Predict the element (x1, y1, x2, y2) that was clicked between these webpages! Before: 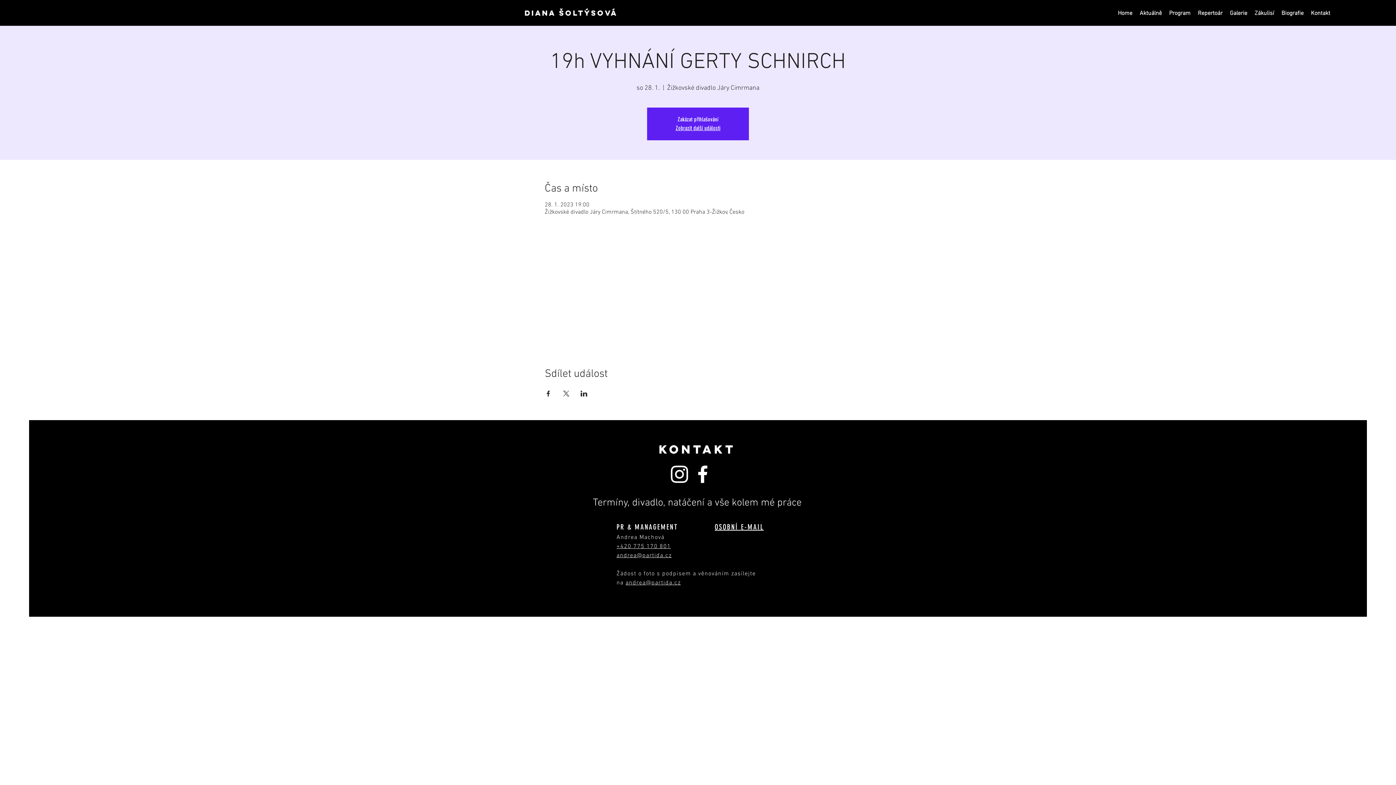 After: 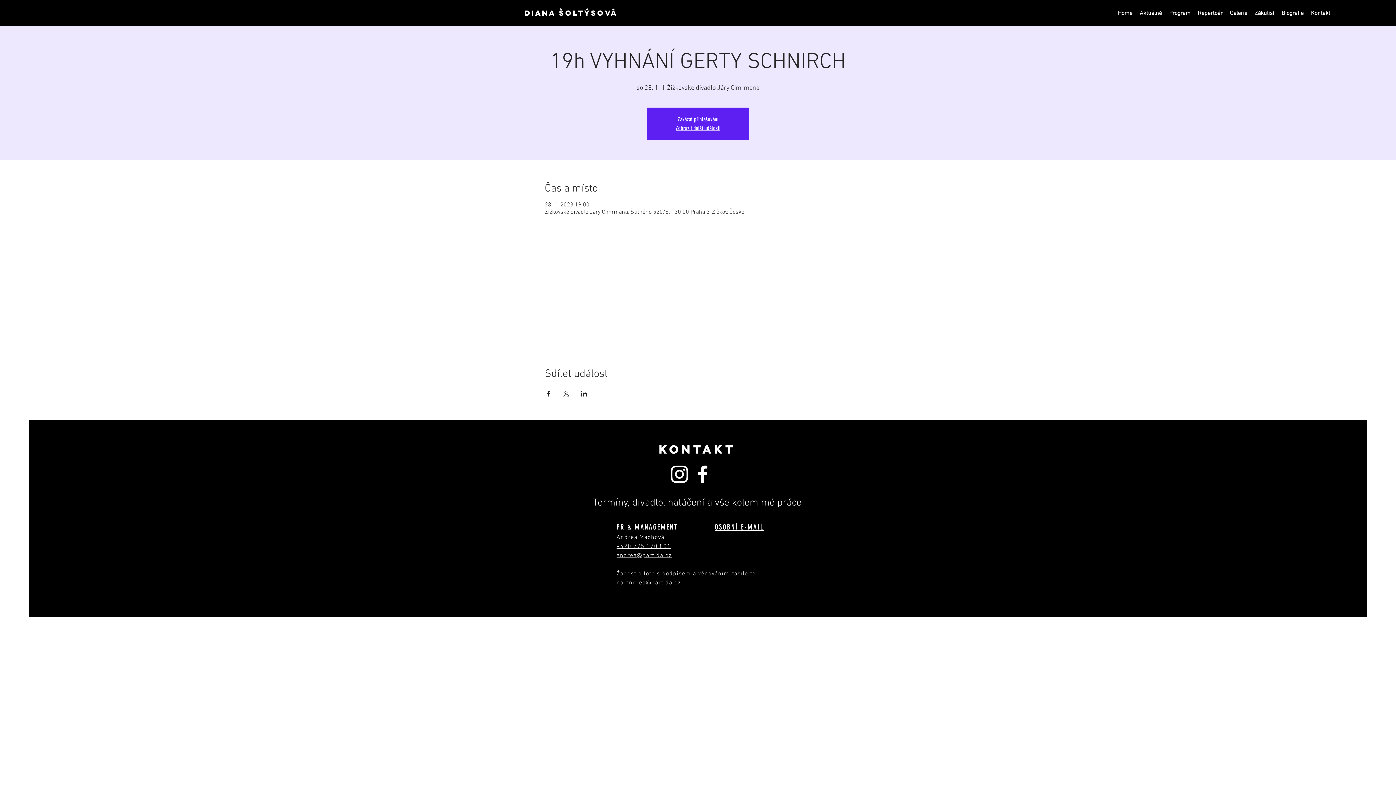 Action: bbox: (625, 579, 680, 586) label: andrea@partida.cz